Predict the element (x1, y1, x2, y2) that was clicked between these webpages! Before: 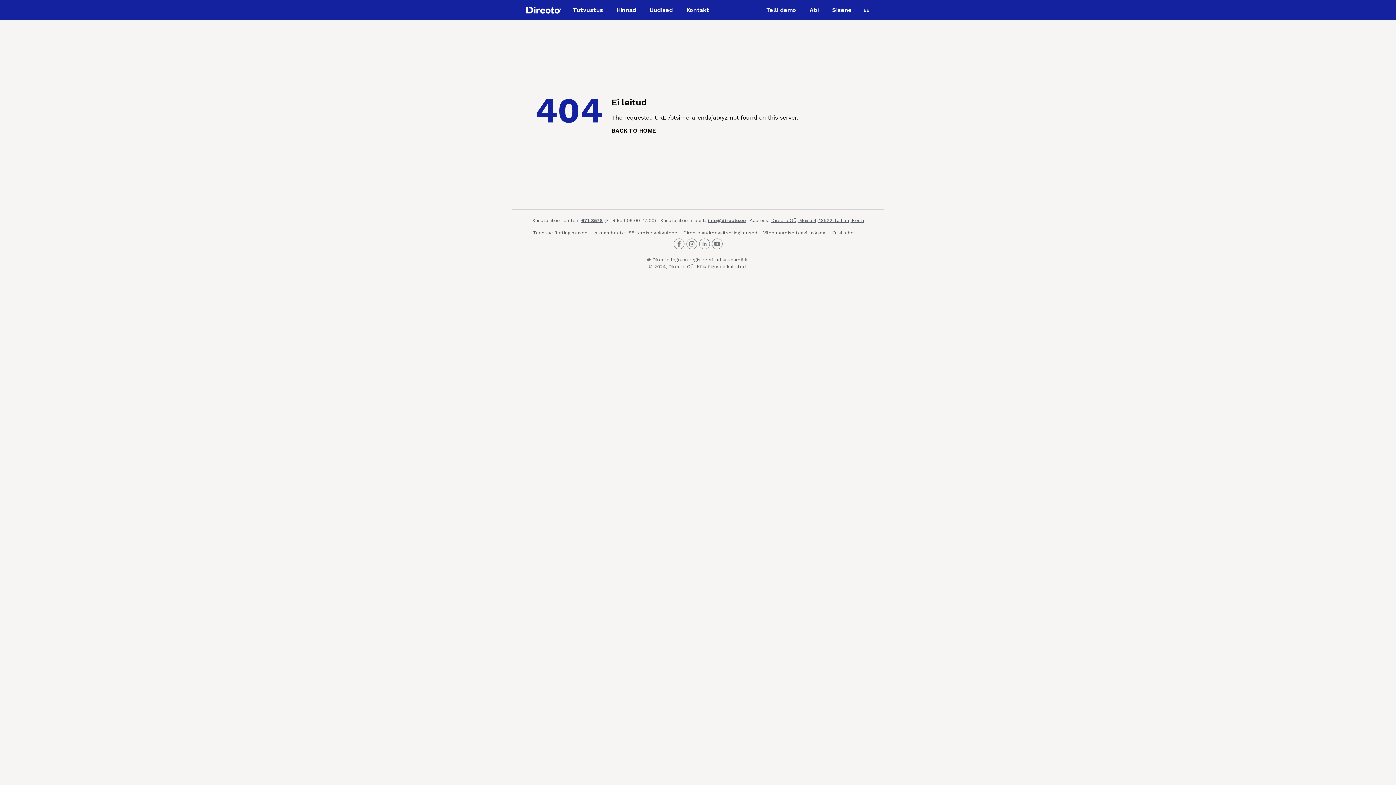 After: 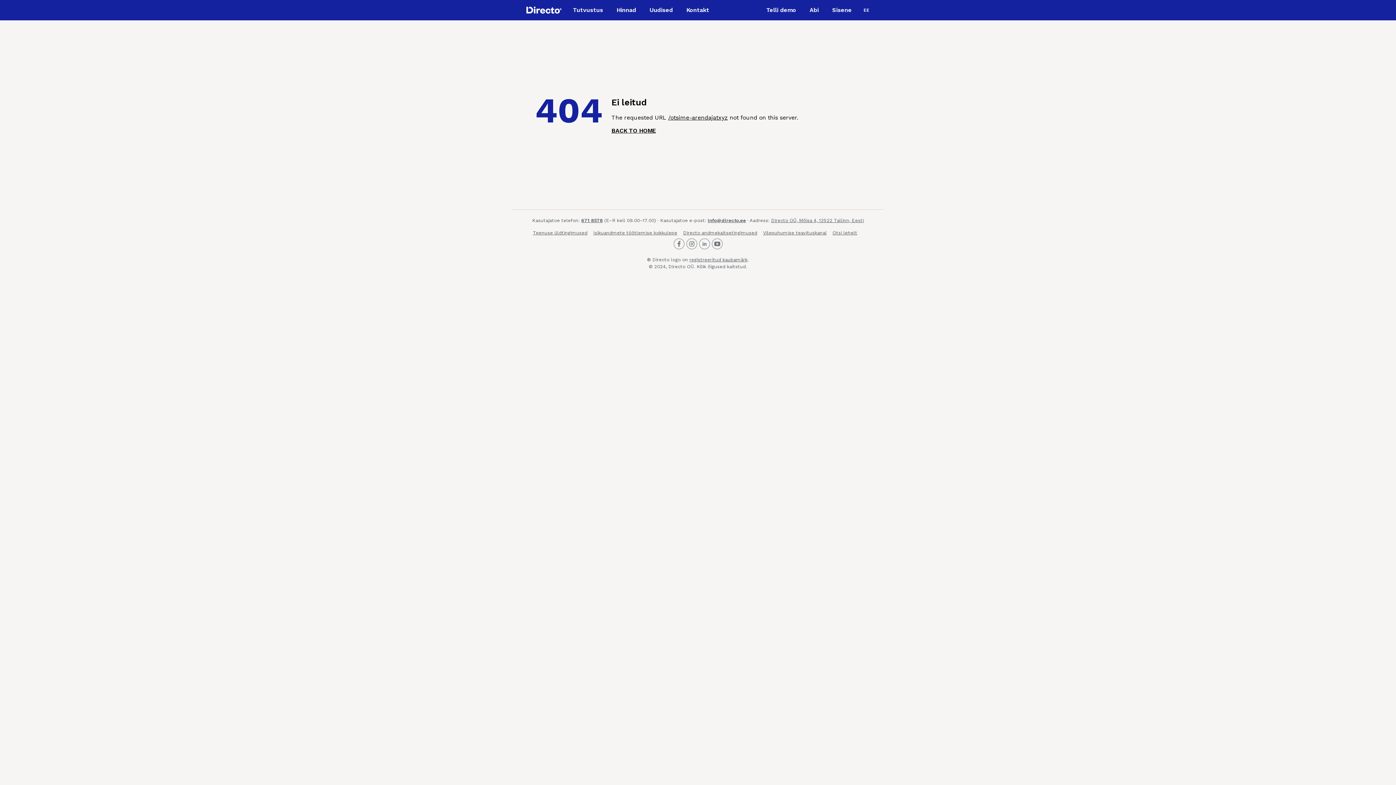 Action: label: Directo Youtube bbox: (711, 238, 722, 249)